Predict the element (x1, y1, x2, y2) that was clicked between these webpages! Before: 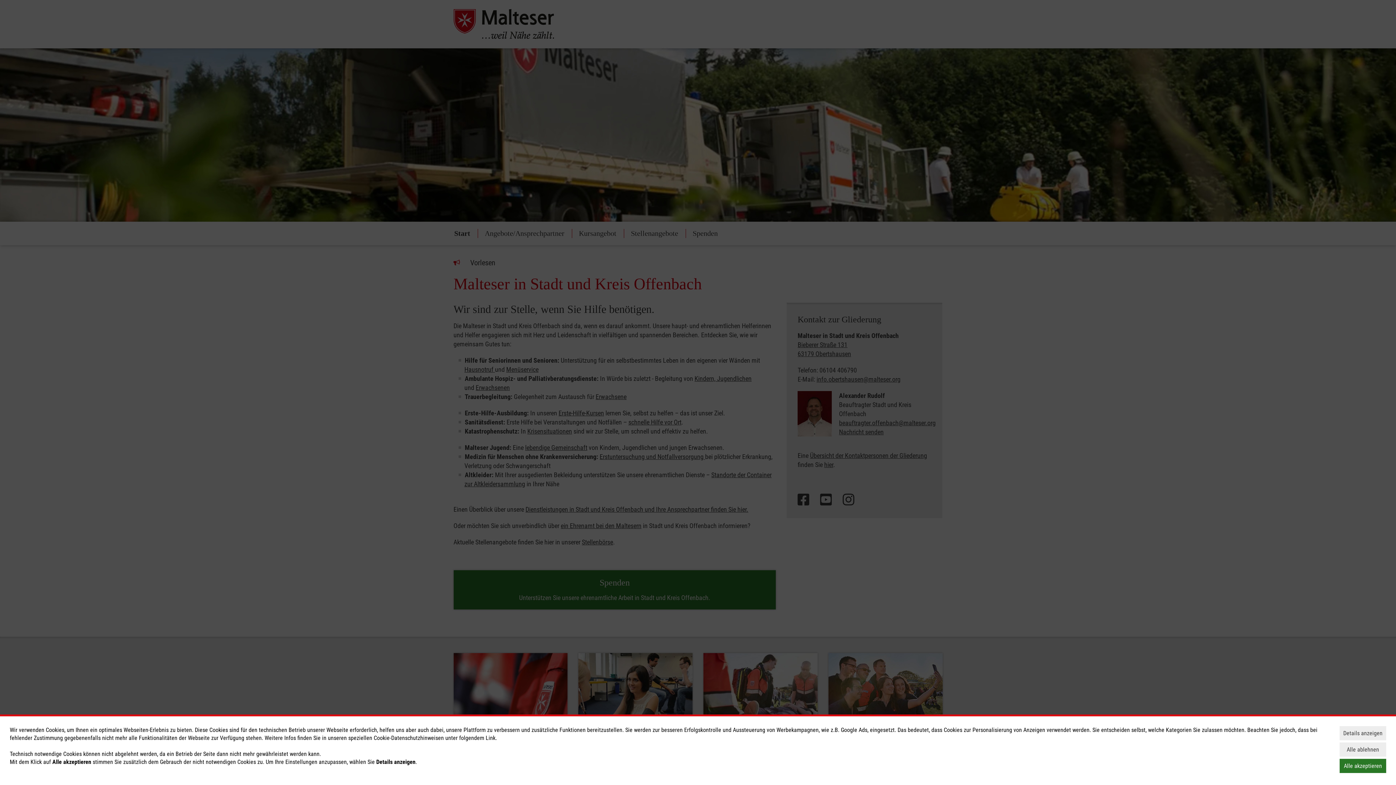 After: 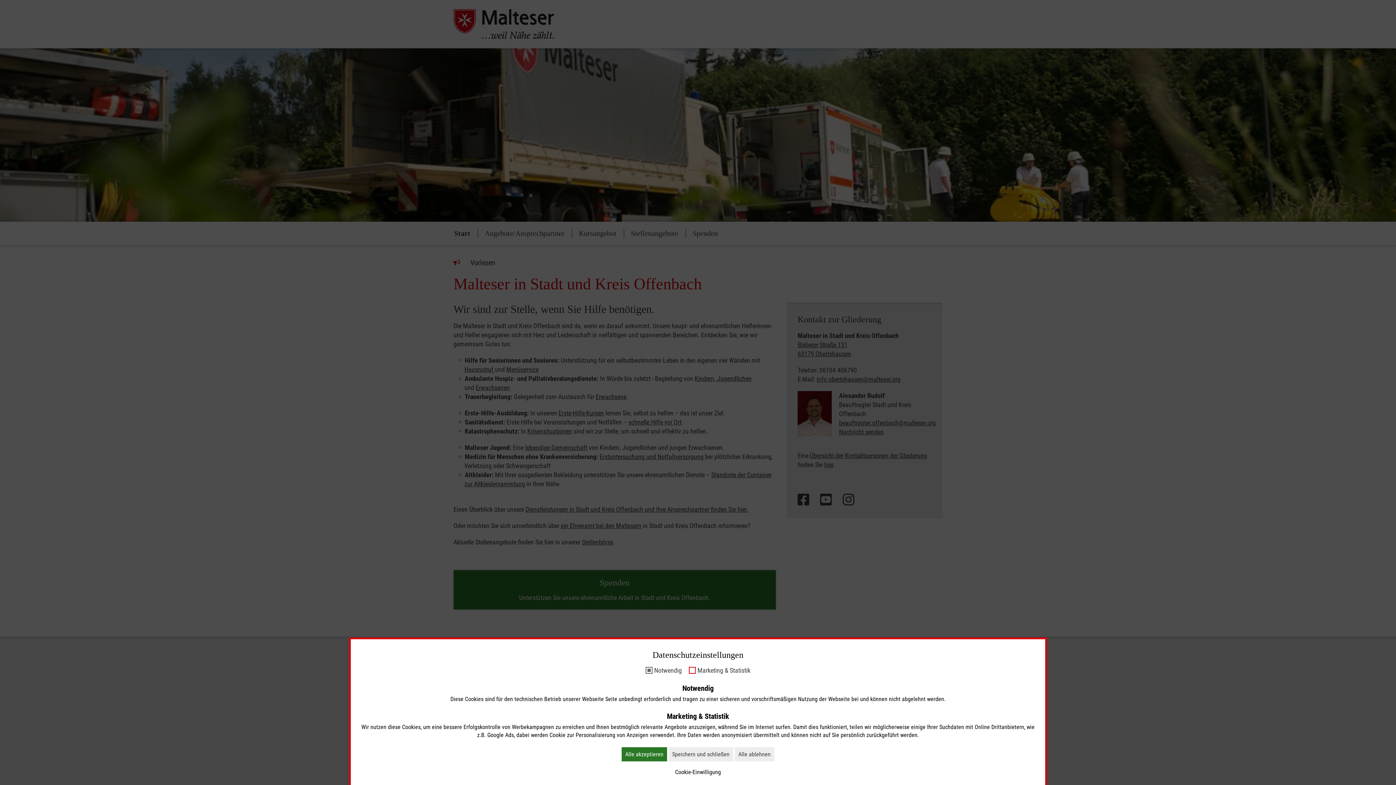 Action: bbox: (1340, 726, 1386, 740) label: Details anzeigen